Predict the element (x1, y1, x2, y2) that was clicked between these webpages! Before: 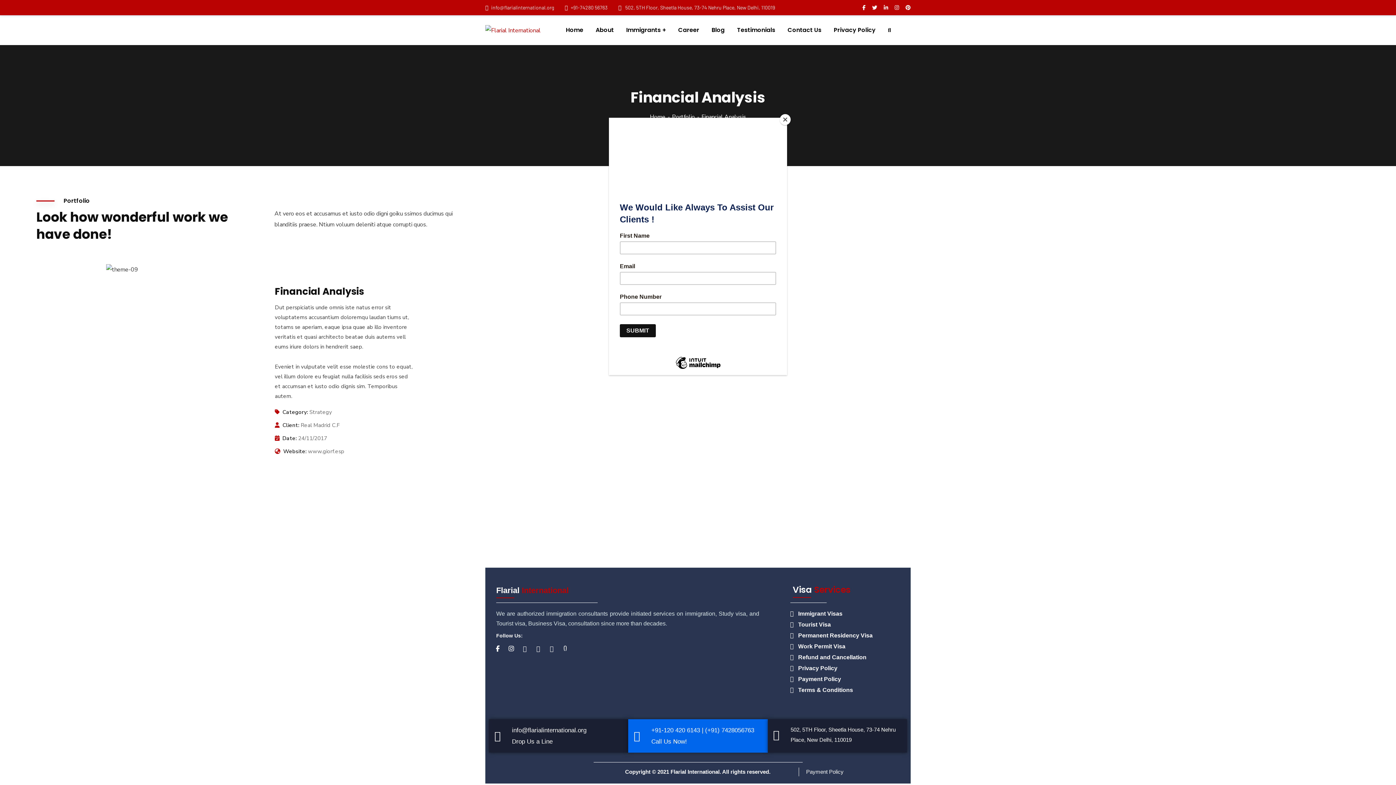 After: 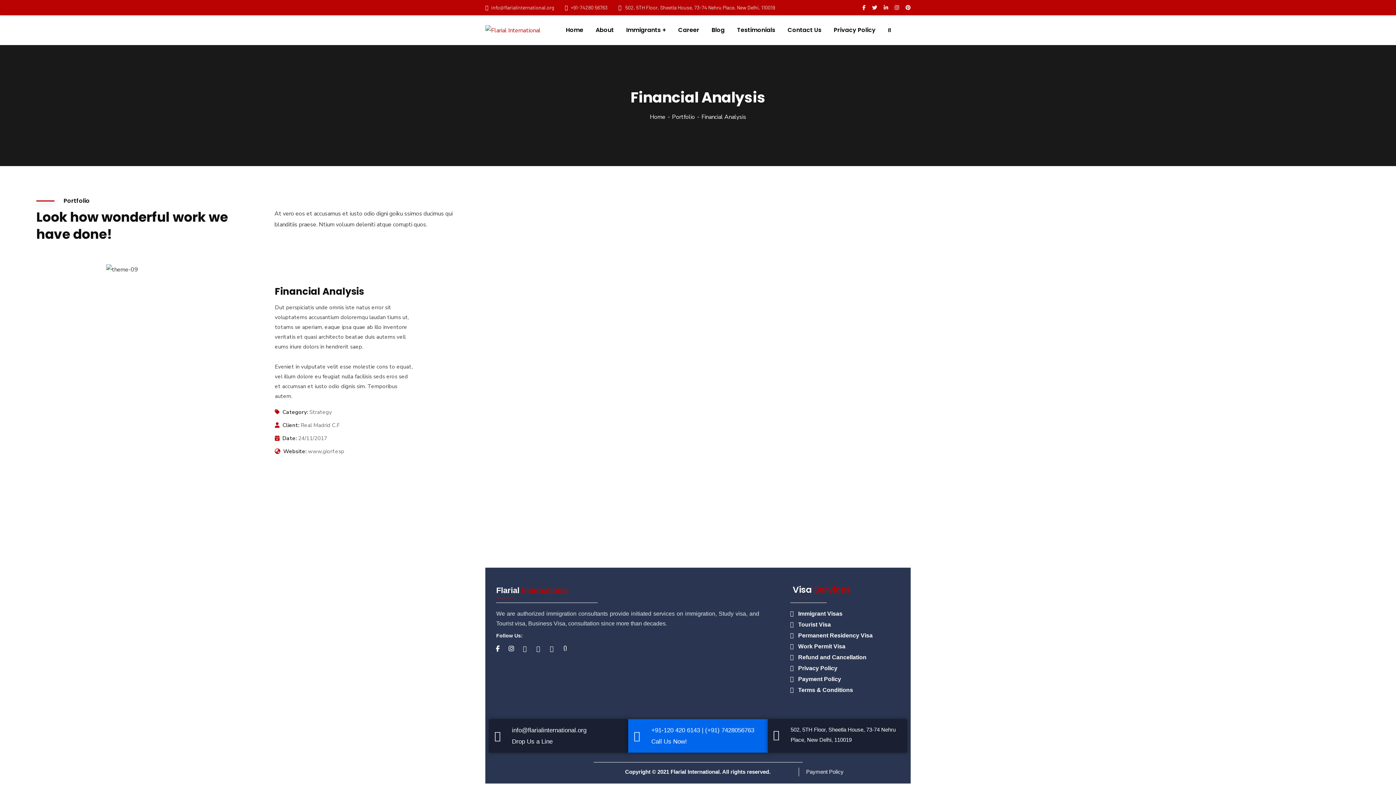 Action: label: Close bbox: (780, 114, 790, 125)